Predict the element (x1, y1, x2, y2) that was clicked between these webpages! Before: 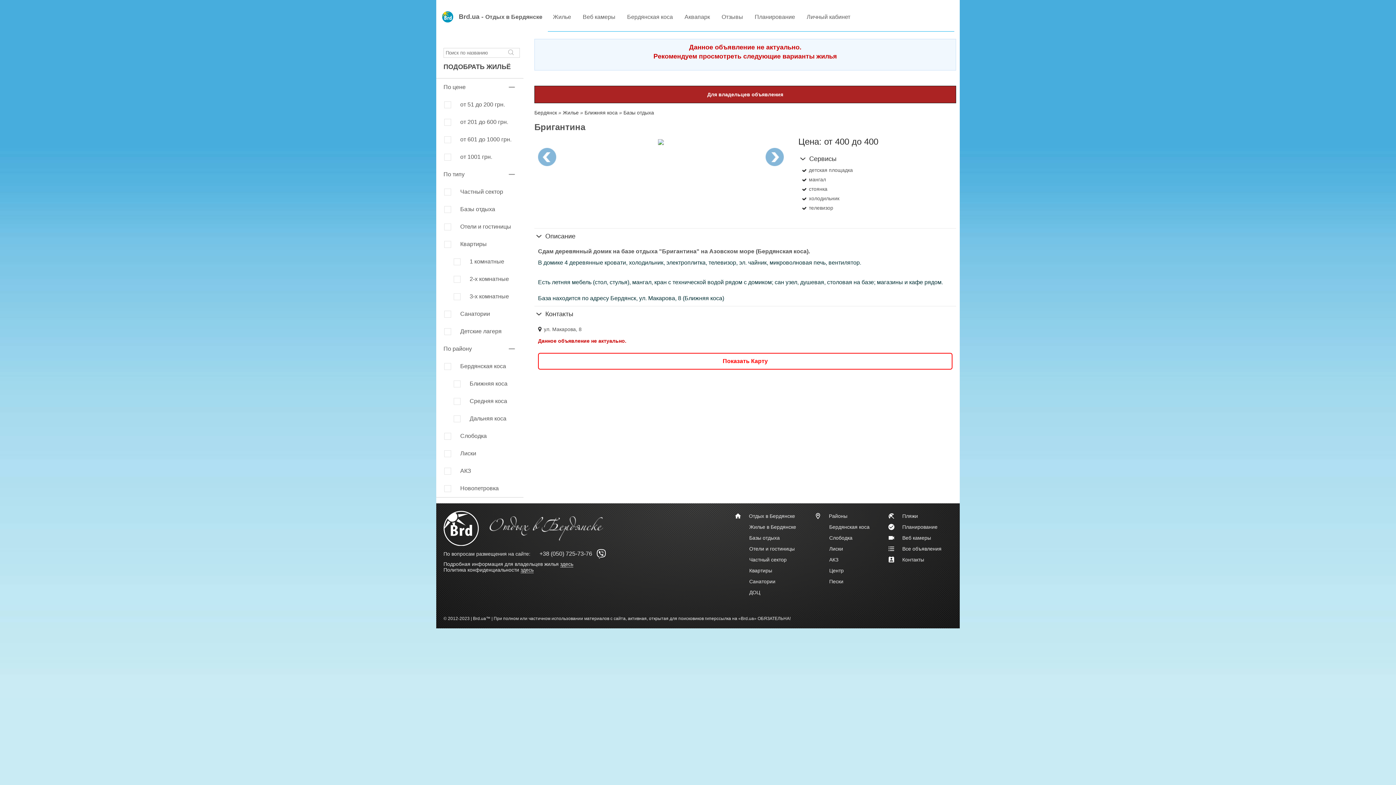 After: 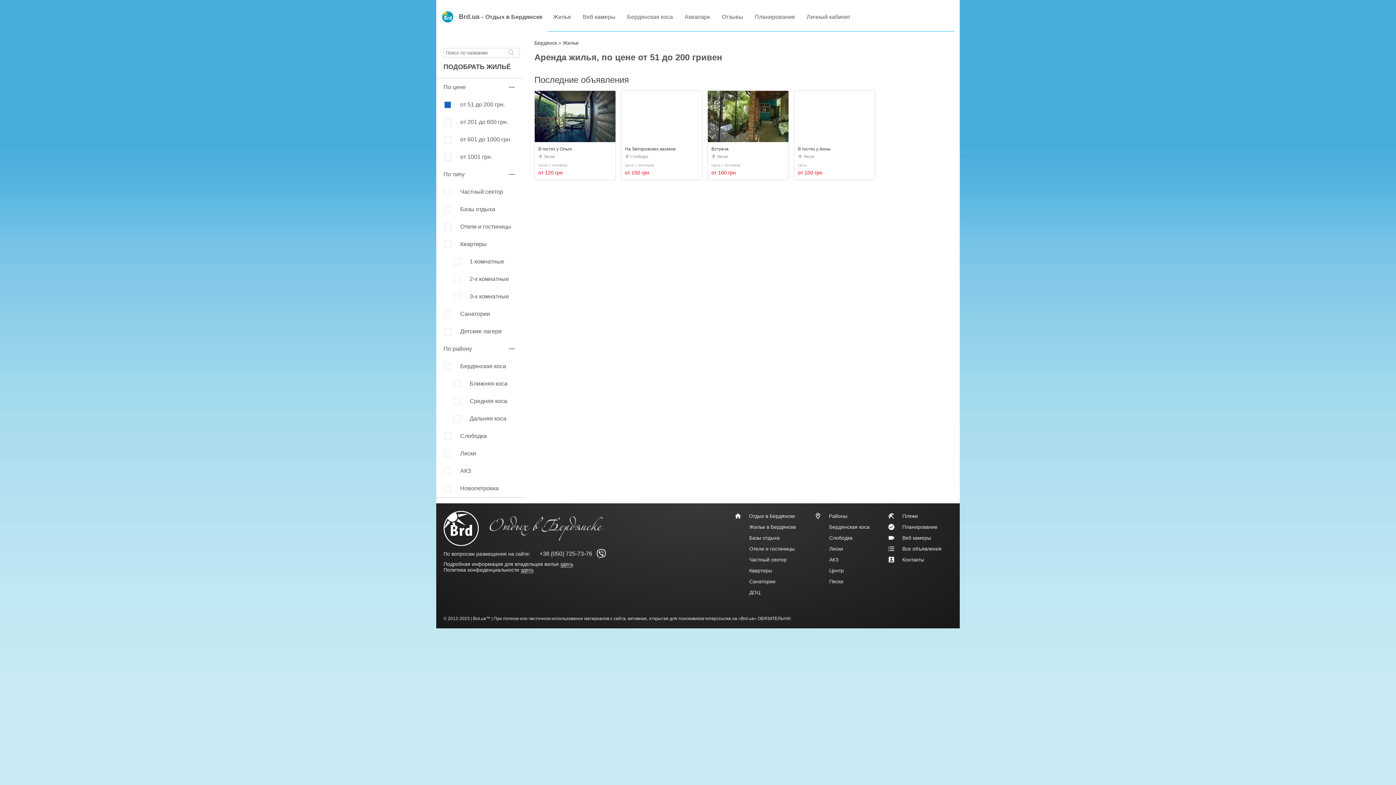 Action: bbox: (444, 101, 450, 108)